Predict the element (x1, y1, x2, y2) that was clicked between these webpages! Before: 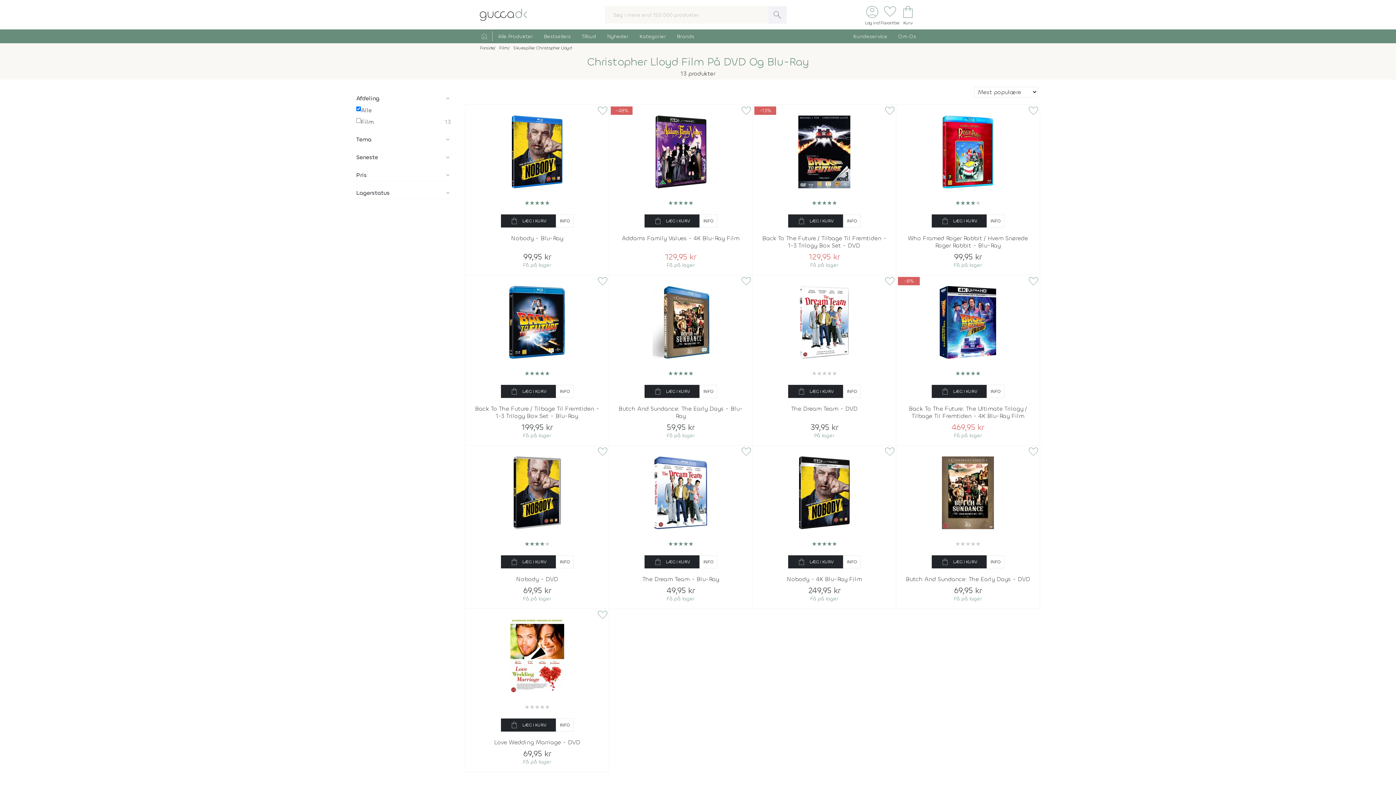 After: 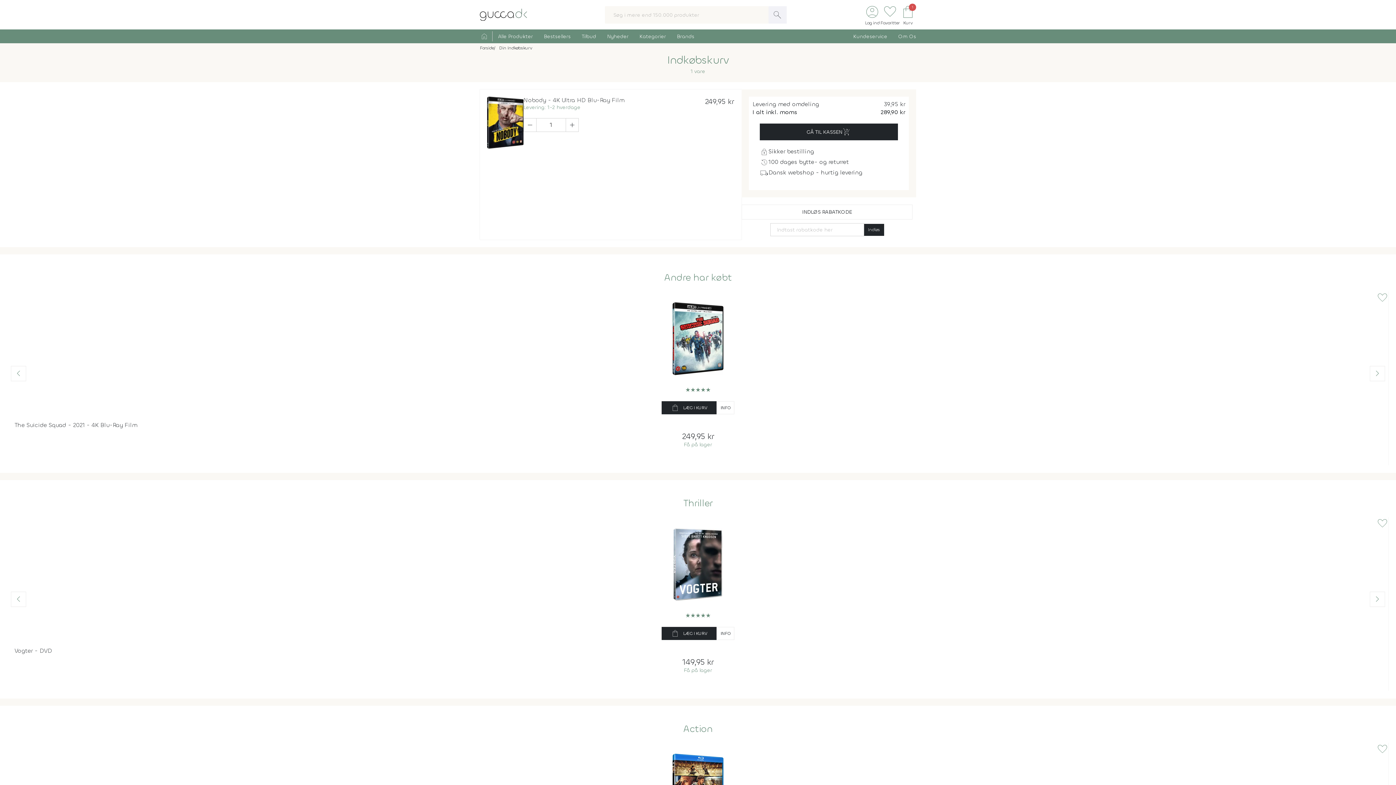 Action: label: shopping_bag
LÆG I KURV bbox: (788, 555, 843, 568)